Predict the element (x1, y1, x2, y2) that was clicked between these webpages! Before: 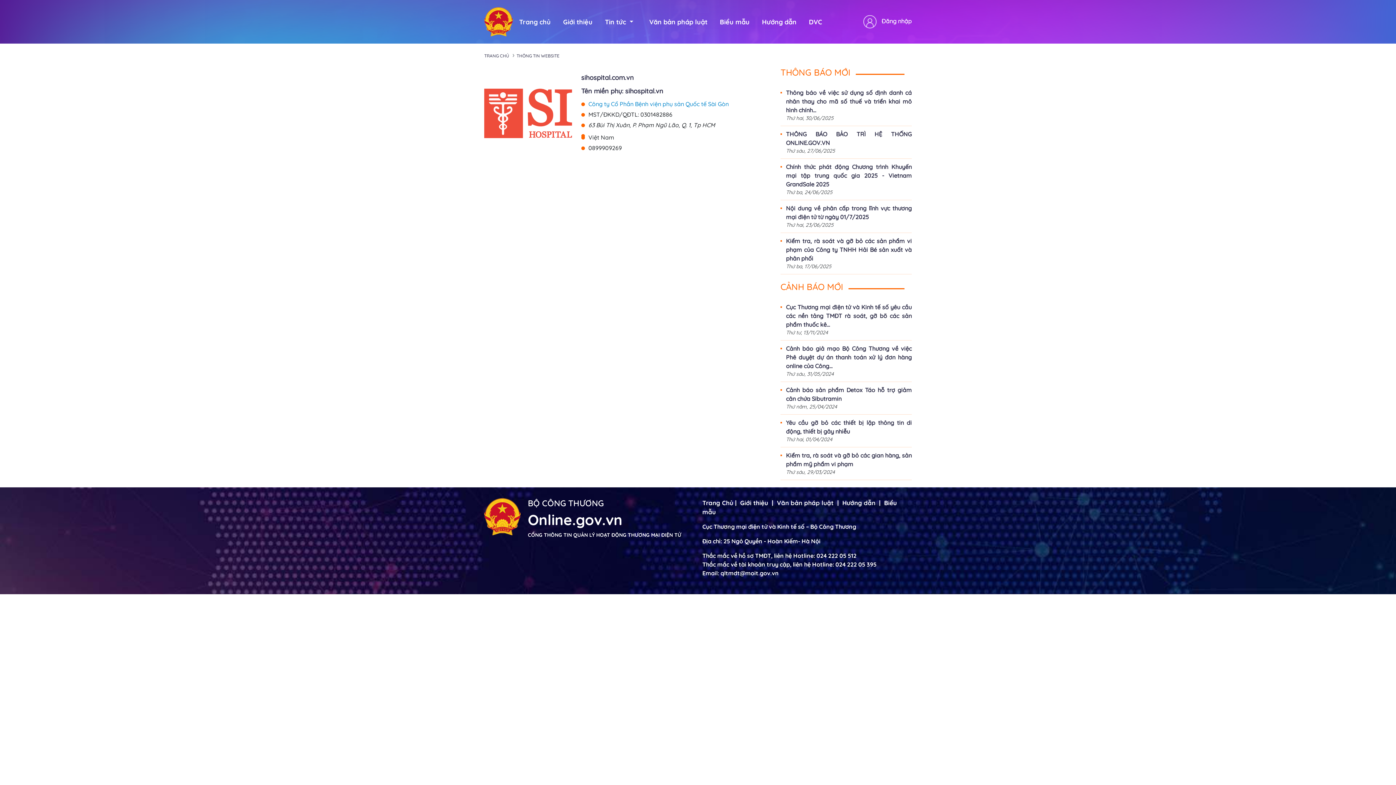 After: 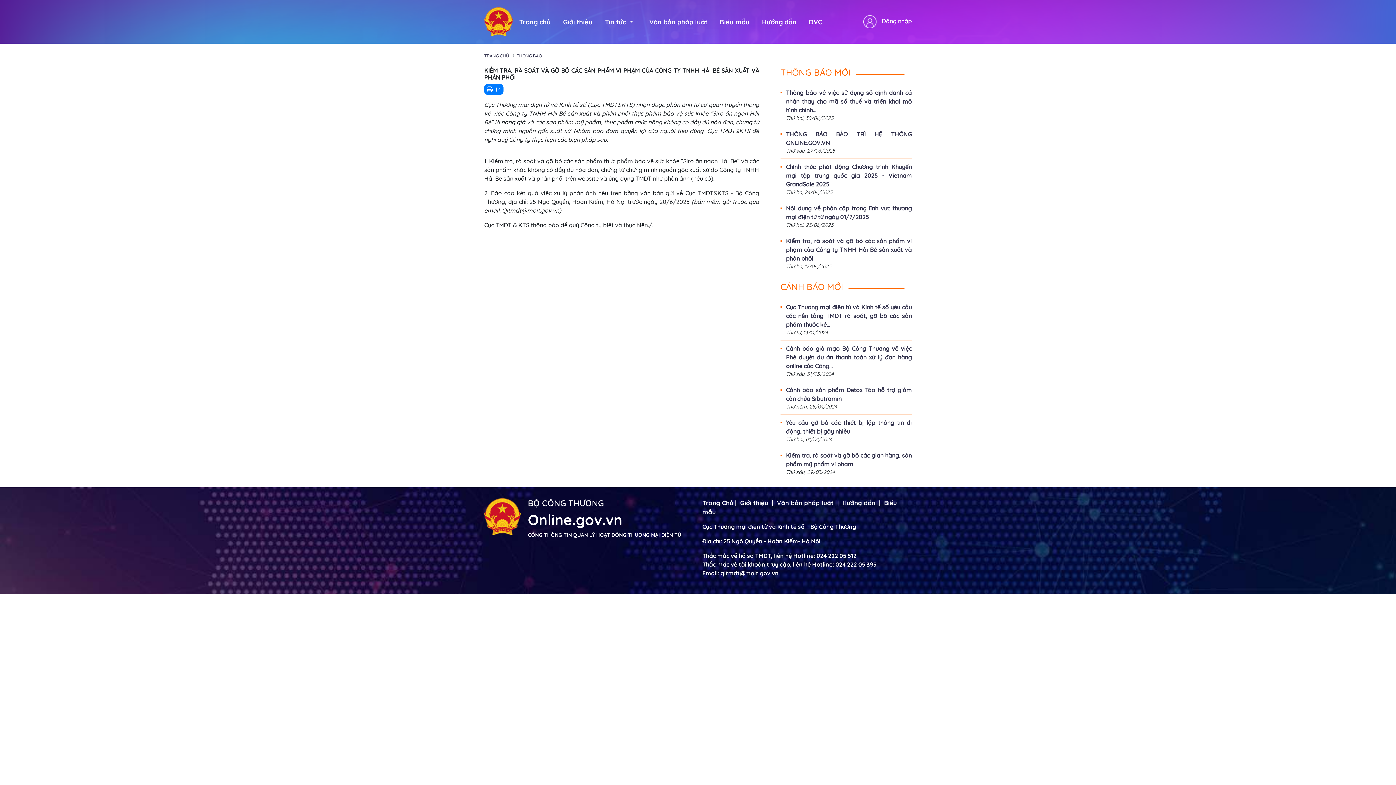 Action: bbox: (780, 236, 912, 262) label: Kiểm tra, rà soát và gỡ bỏ các sản phẩm vi phạm của Công ty TNHH Hải Bé sản xuất và phân phối